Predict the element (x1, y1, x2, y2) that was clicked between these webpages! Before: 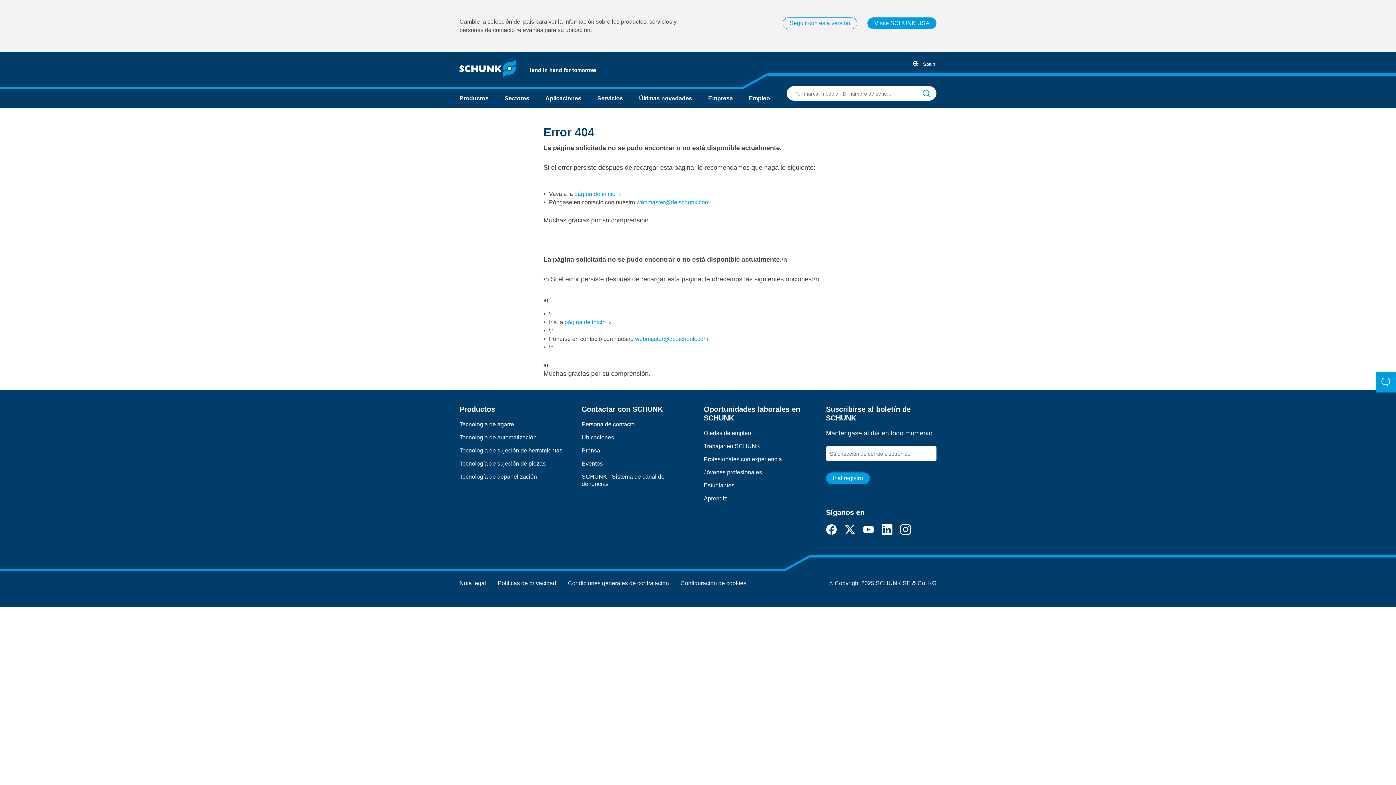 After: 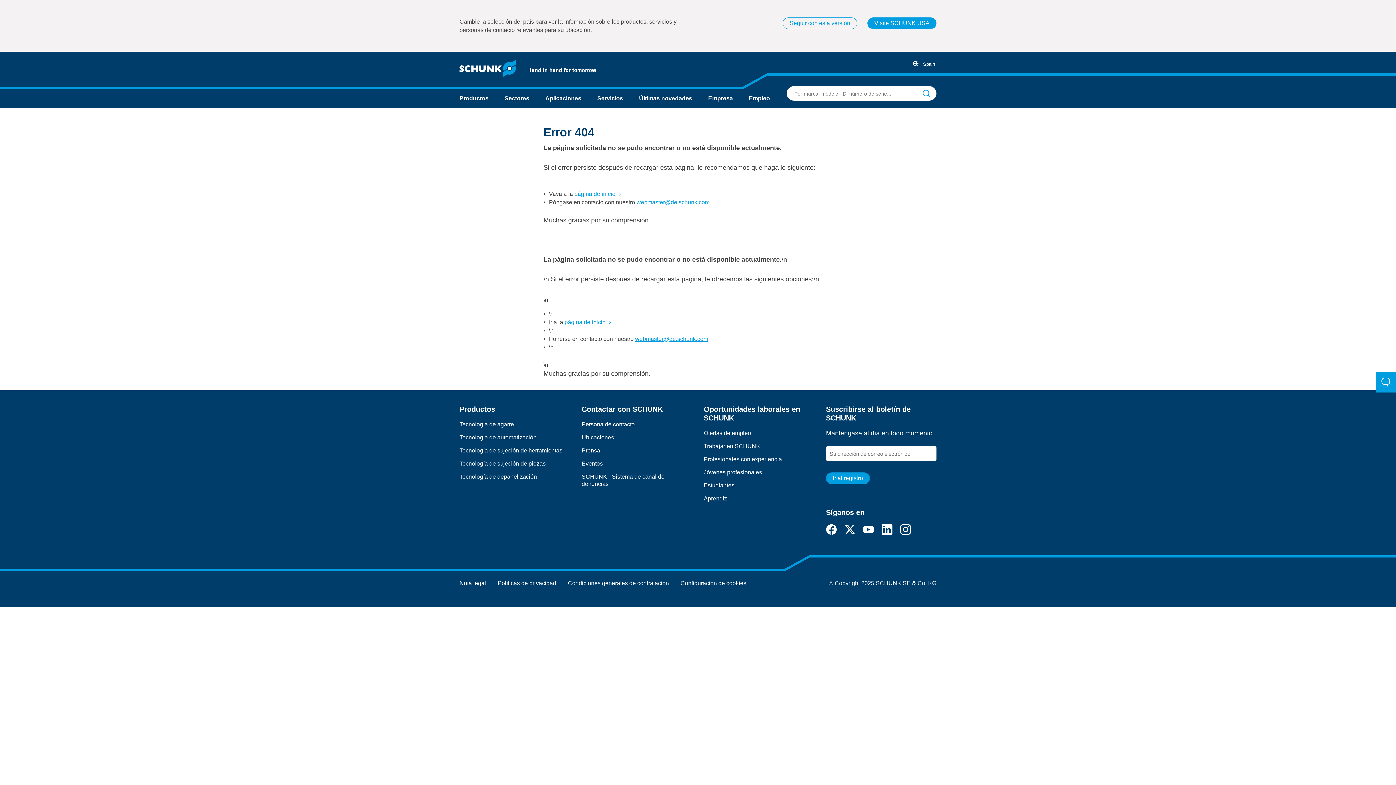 Action: bbox: (635, 336, 708, 342) label: webmaster@de.schunk.com